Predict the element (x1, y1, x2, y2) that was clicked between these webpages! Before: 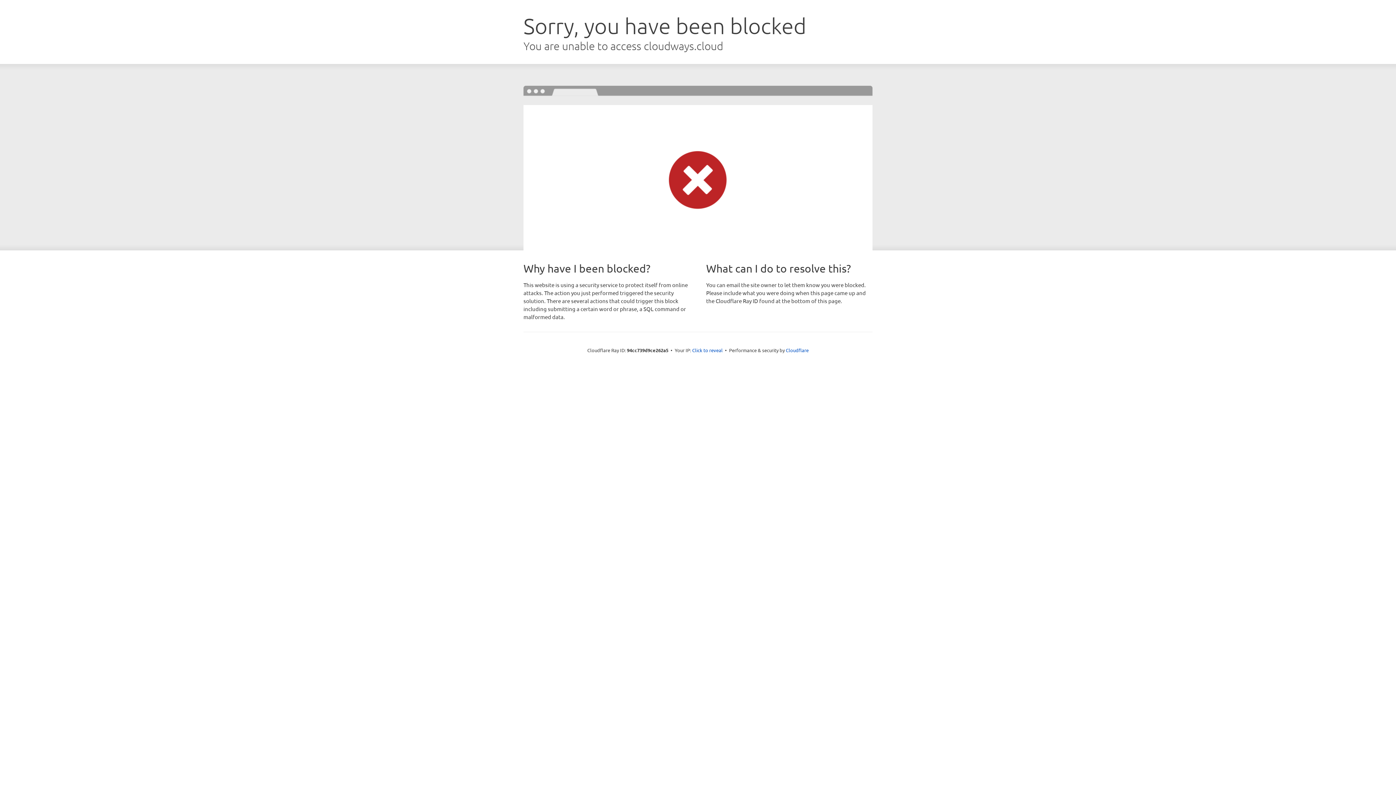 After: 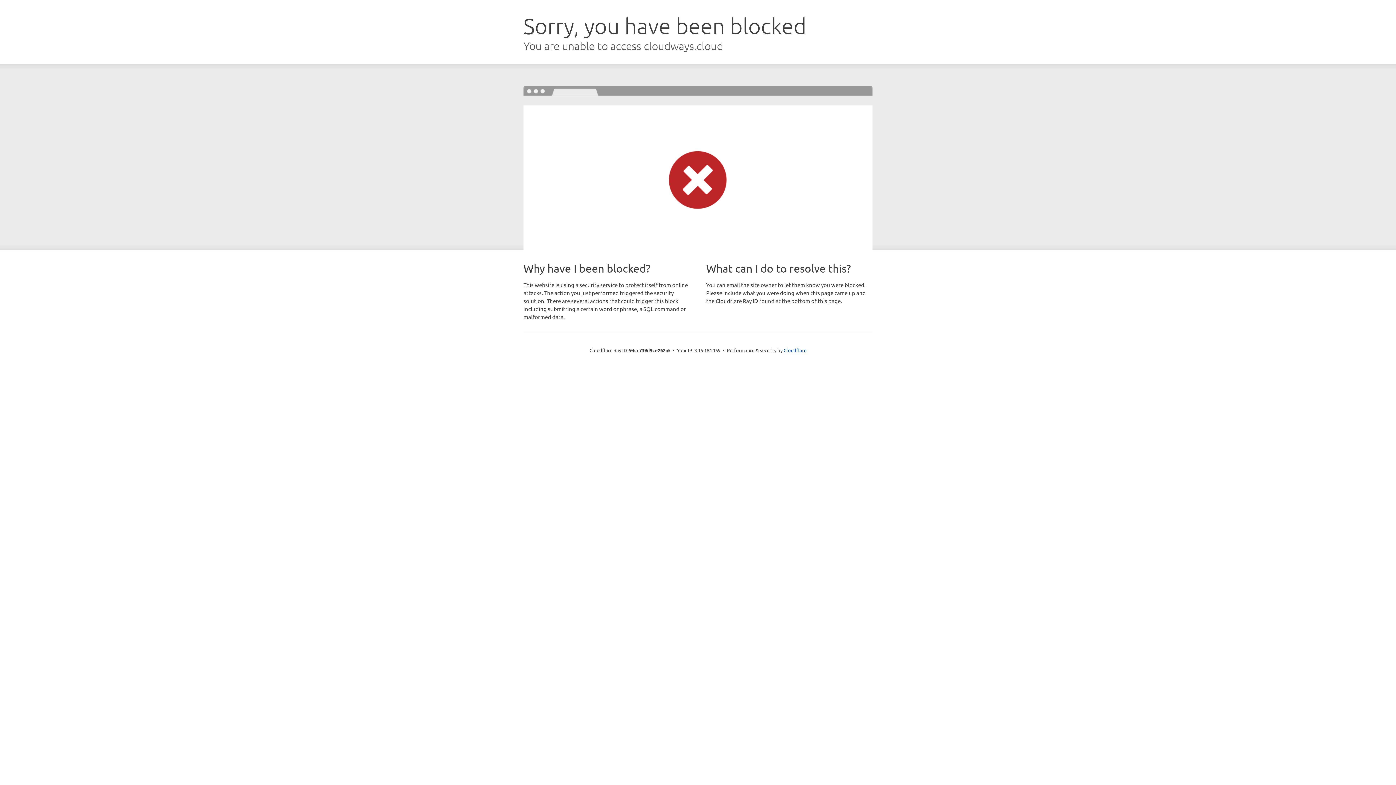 Action: label: Click to reveal bbox: (692, 346, 722, 353)